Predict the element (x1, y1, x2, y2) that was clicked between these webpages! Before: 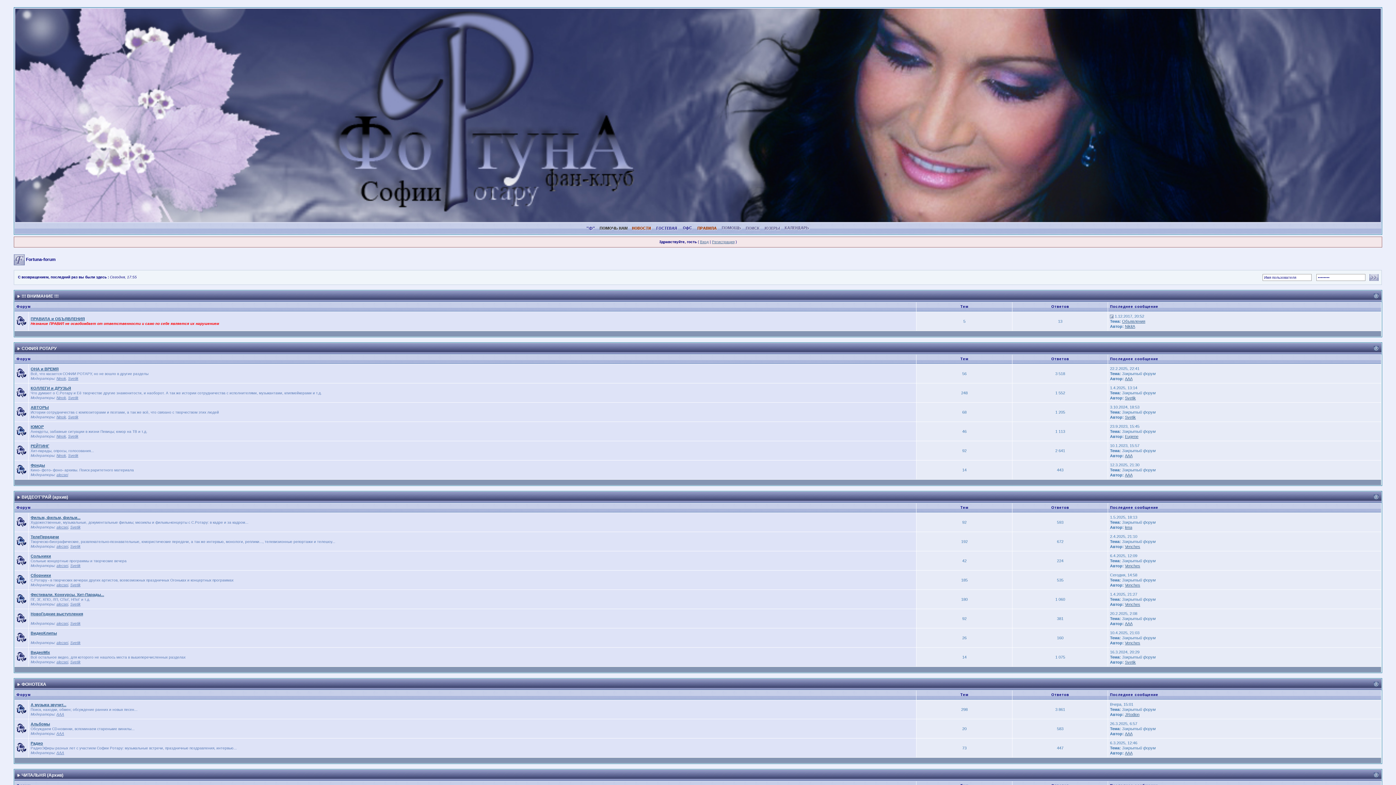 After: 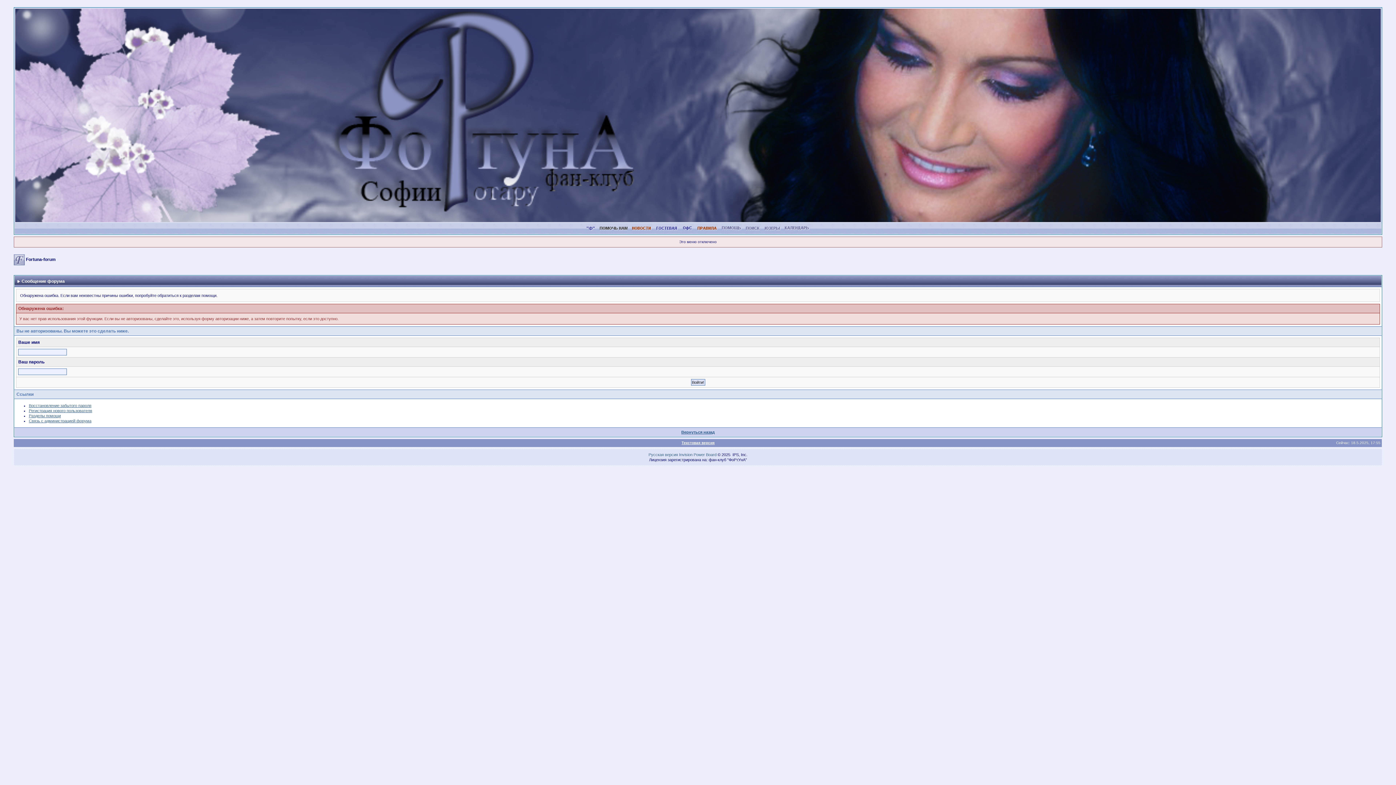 Action: bbox: (1125, 583, 1140, 587) label: Venches